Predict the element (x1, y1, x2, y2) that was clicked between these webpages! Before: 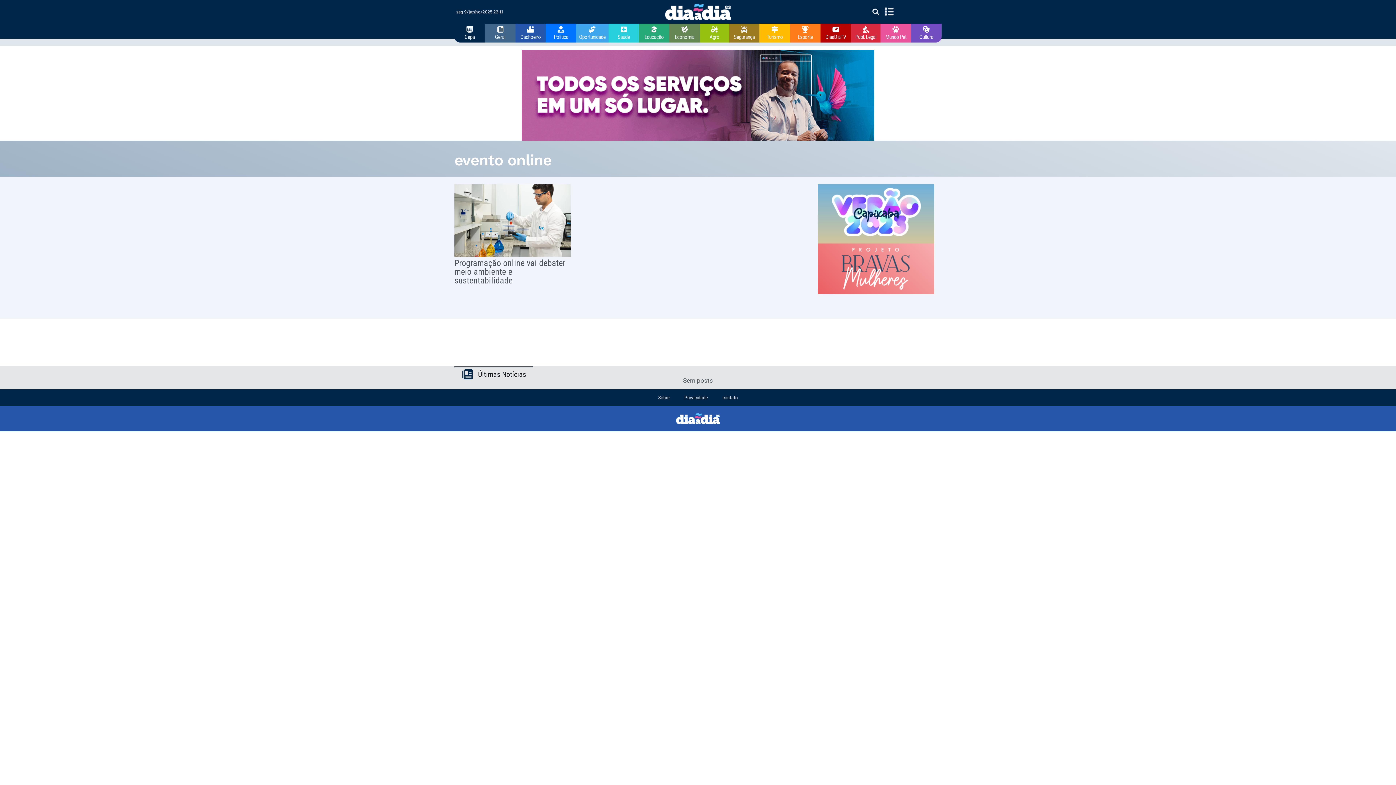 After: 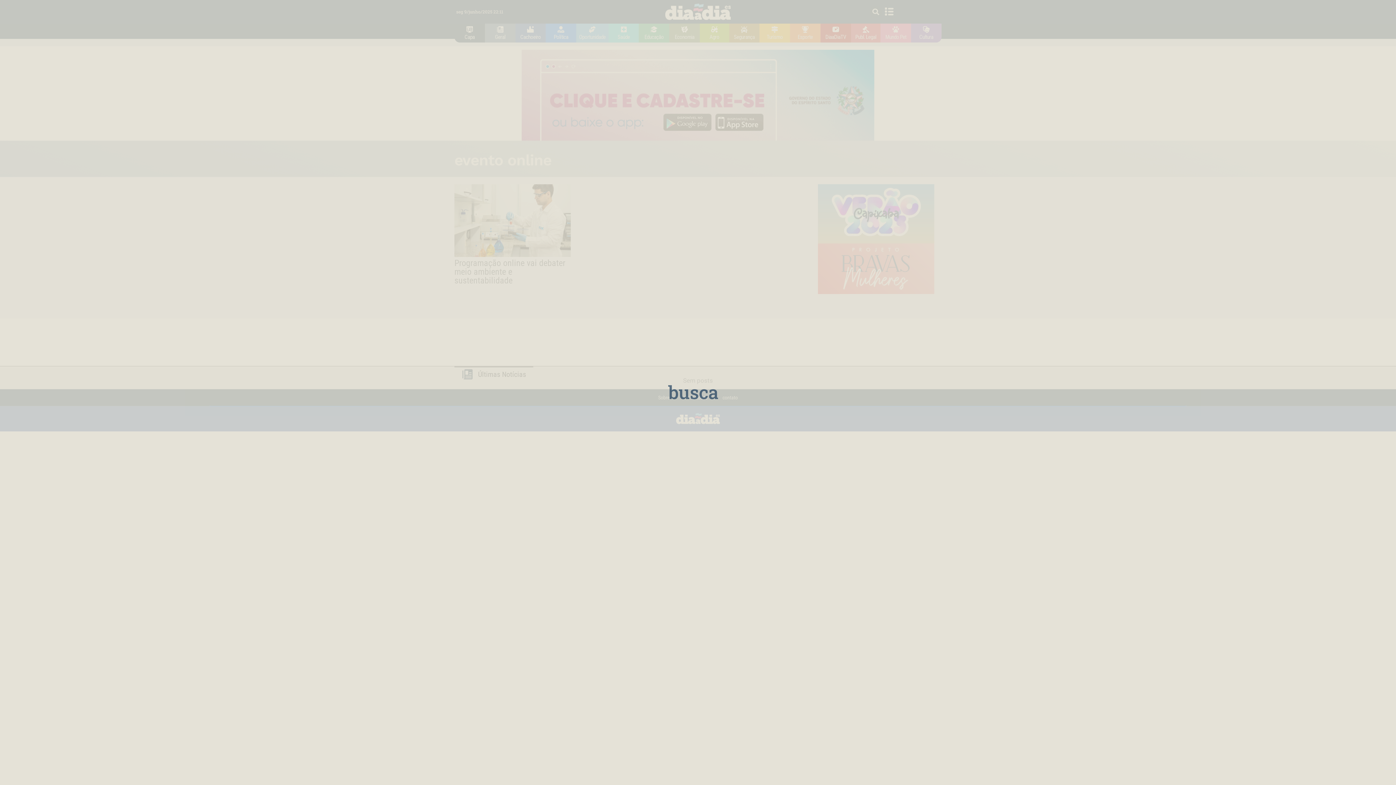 Action: label: Pesquisar bbox: (869, 5, 882, 18)